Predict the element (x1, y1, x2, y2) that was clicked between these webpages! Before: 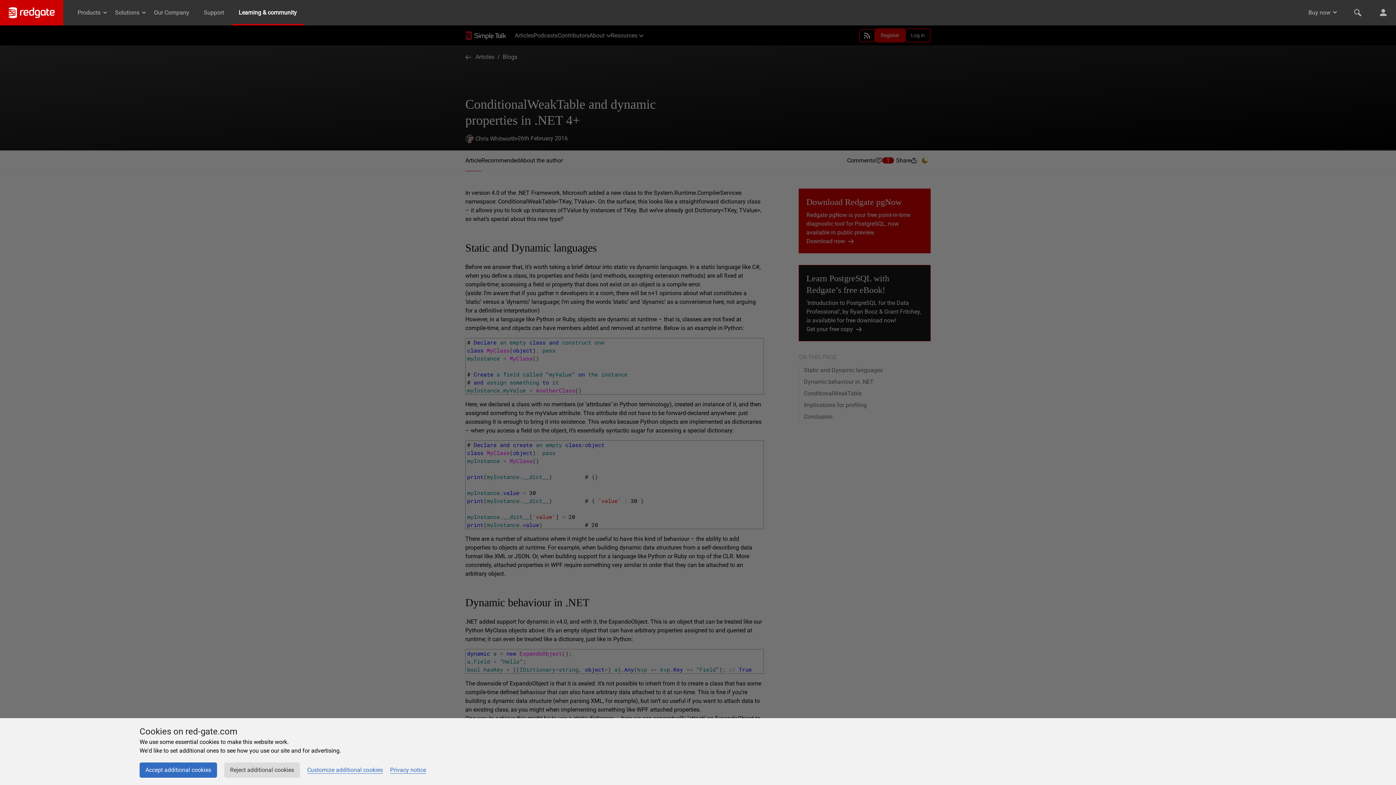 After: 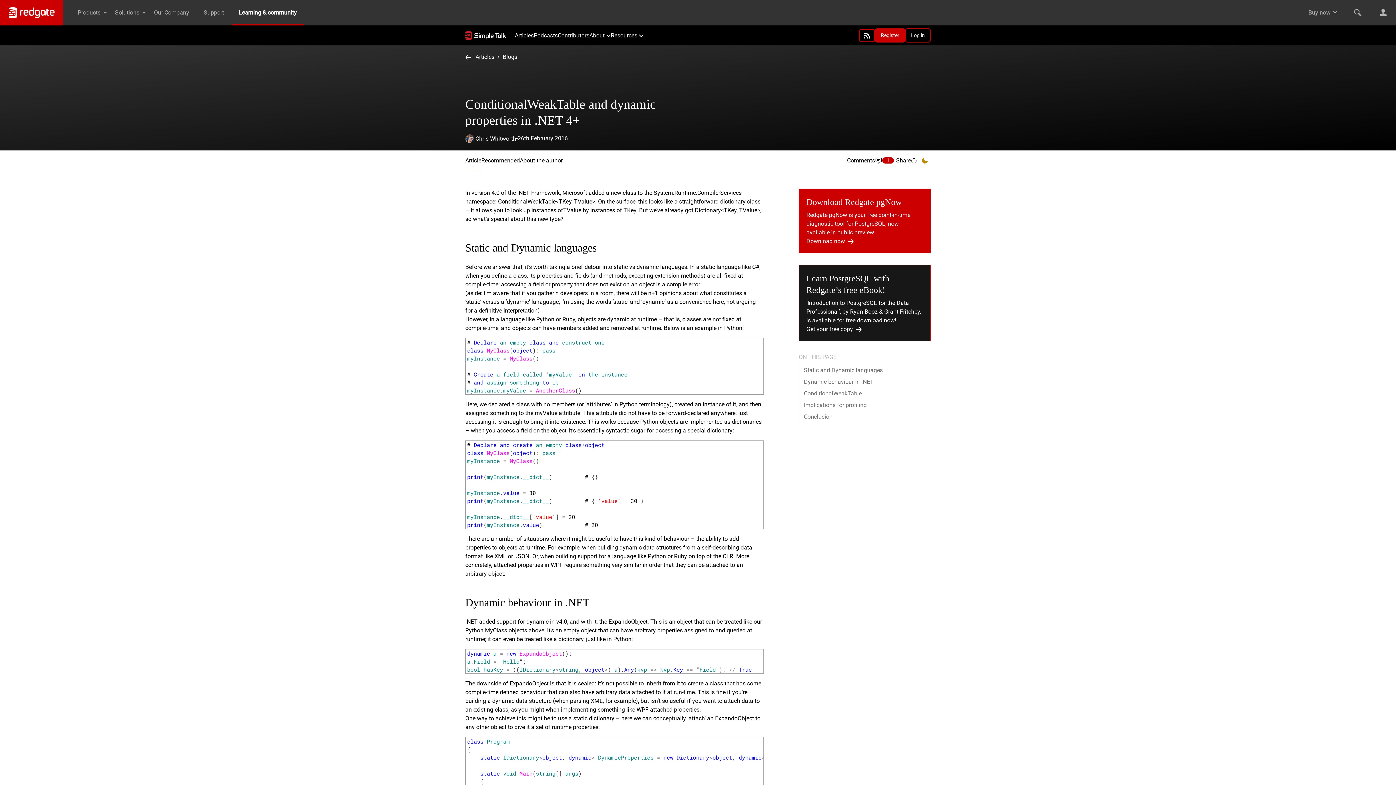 Action: bbox: (139, 762, 217, 778) label: Accept additional cookies